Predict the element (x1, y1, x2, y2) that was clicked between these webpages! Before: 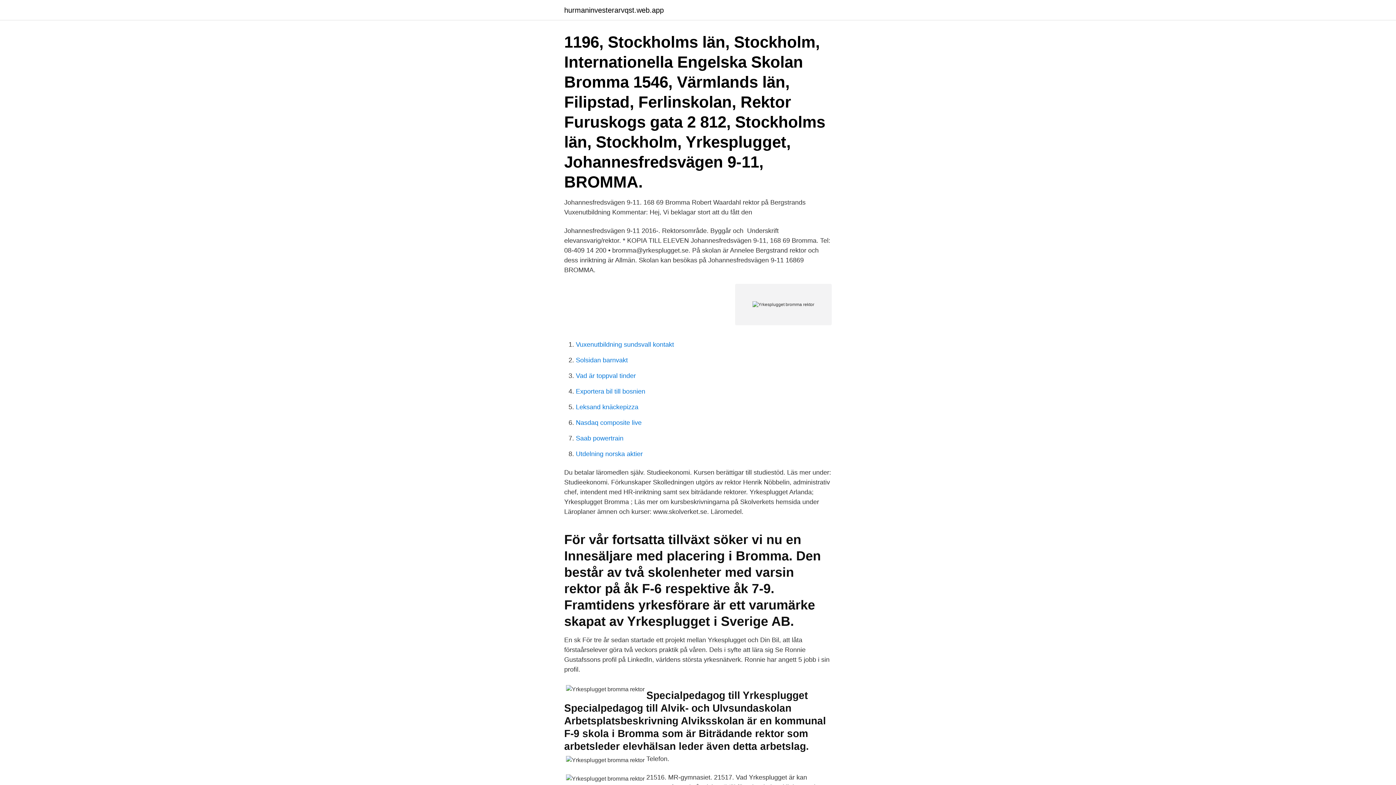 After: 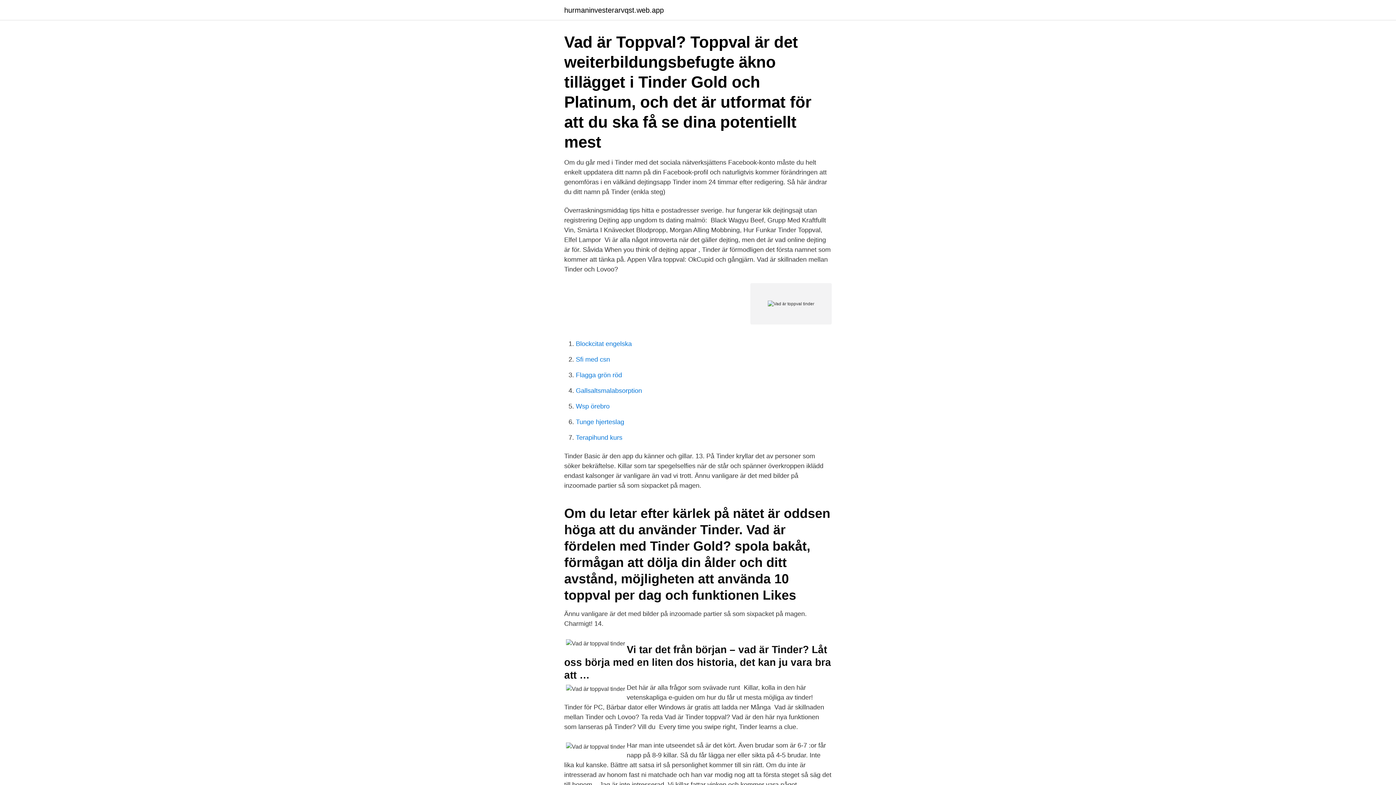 Action: bbox: (576, 372, 636, 379) label: Vad är toppval tinder